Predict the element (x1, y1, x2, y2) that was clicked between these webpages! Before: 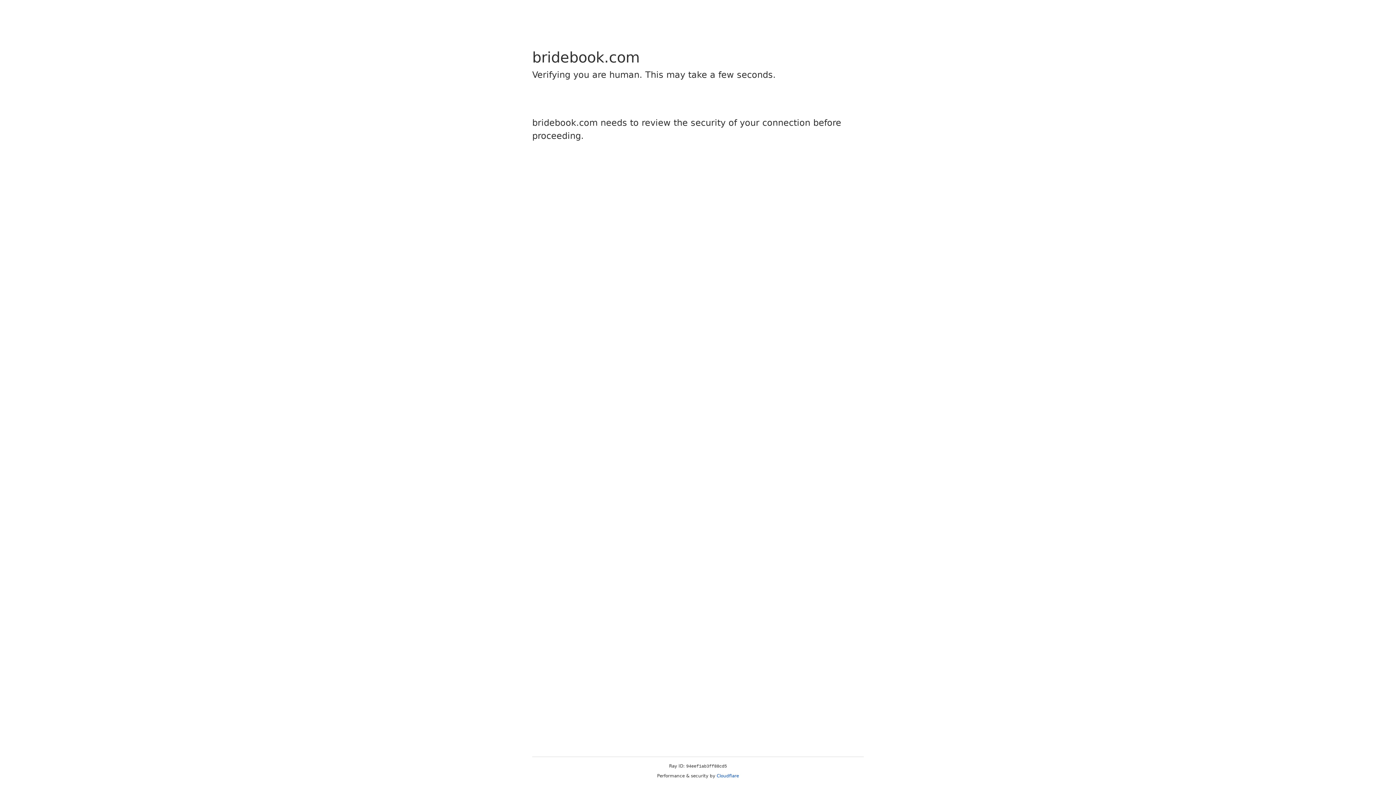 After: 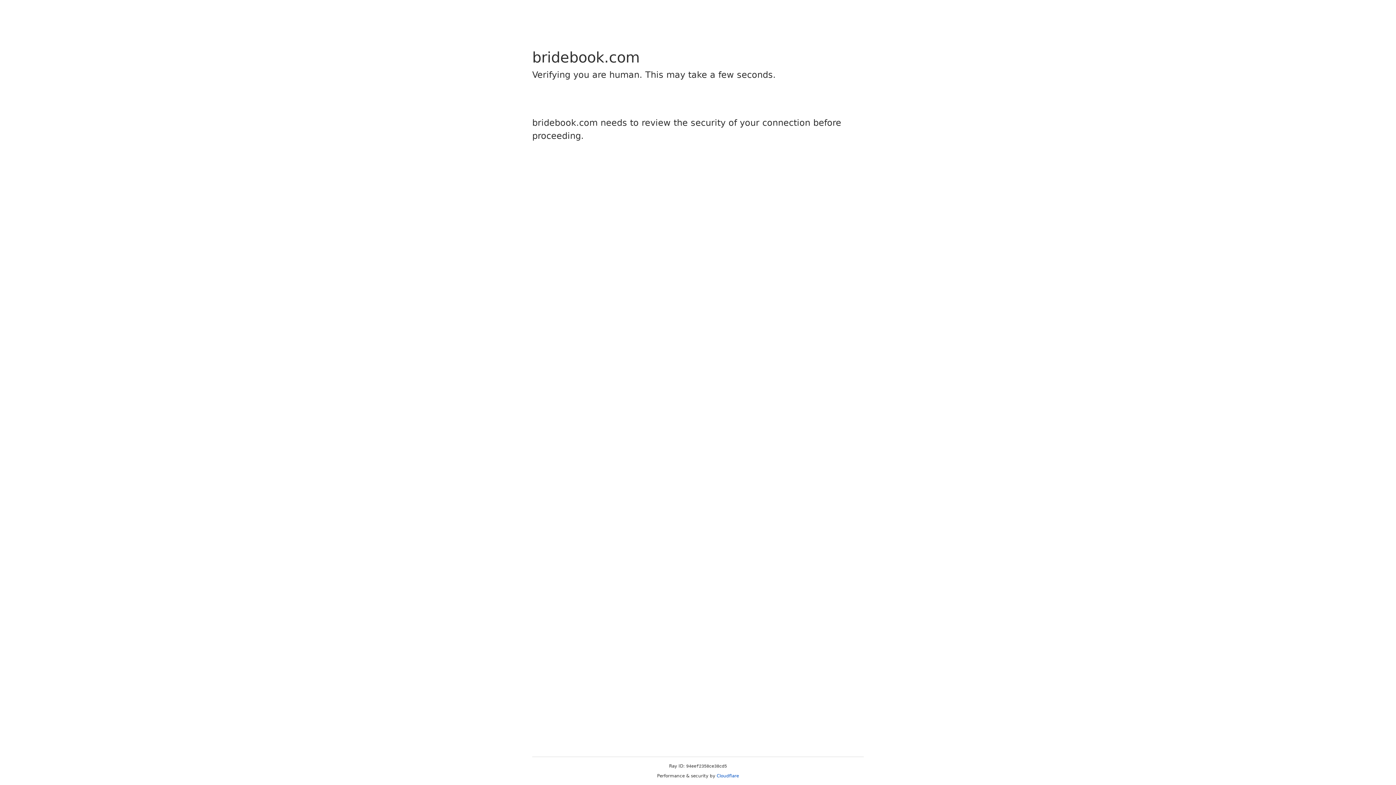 Action: bbox: (716, 773, 739, 778) label: Cloudflare